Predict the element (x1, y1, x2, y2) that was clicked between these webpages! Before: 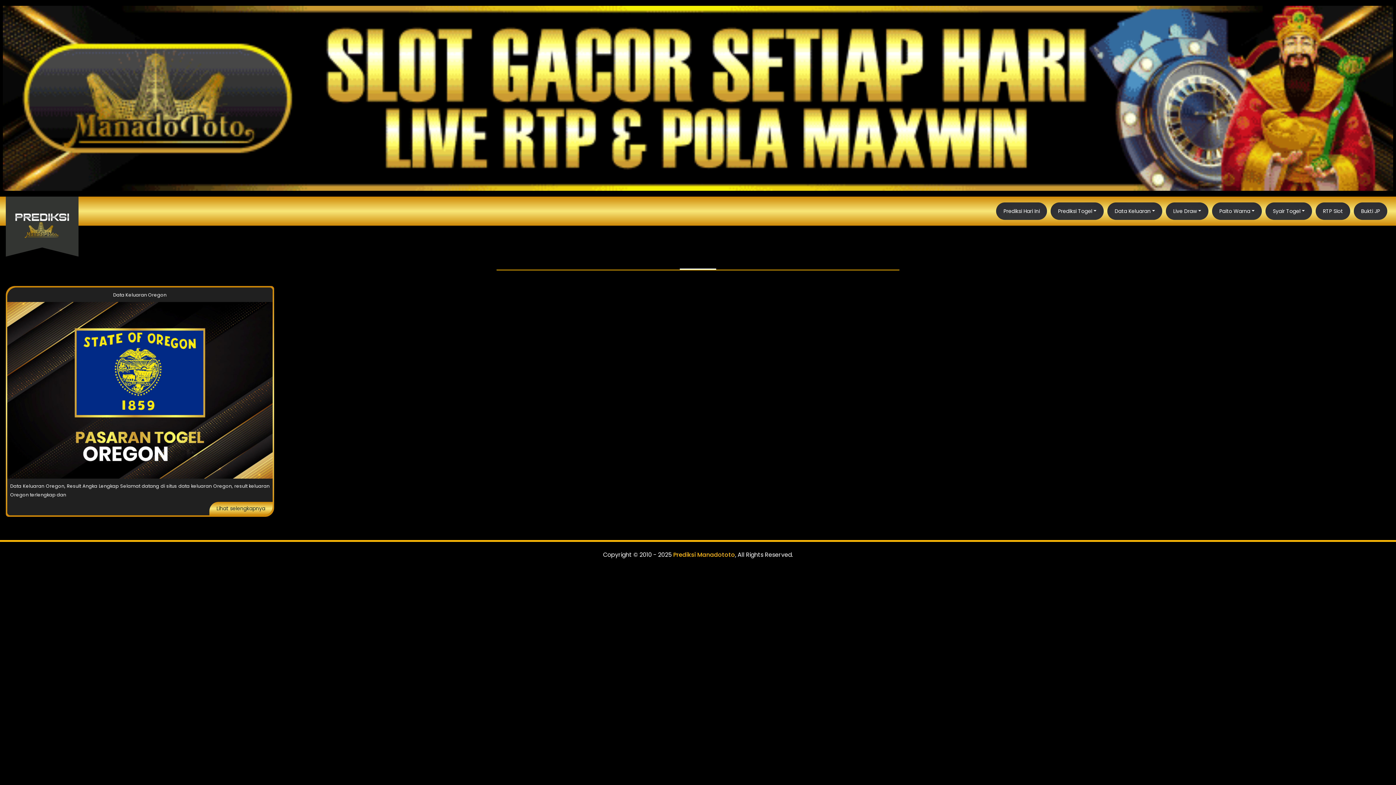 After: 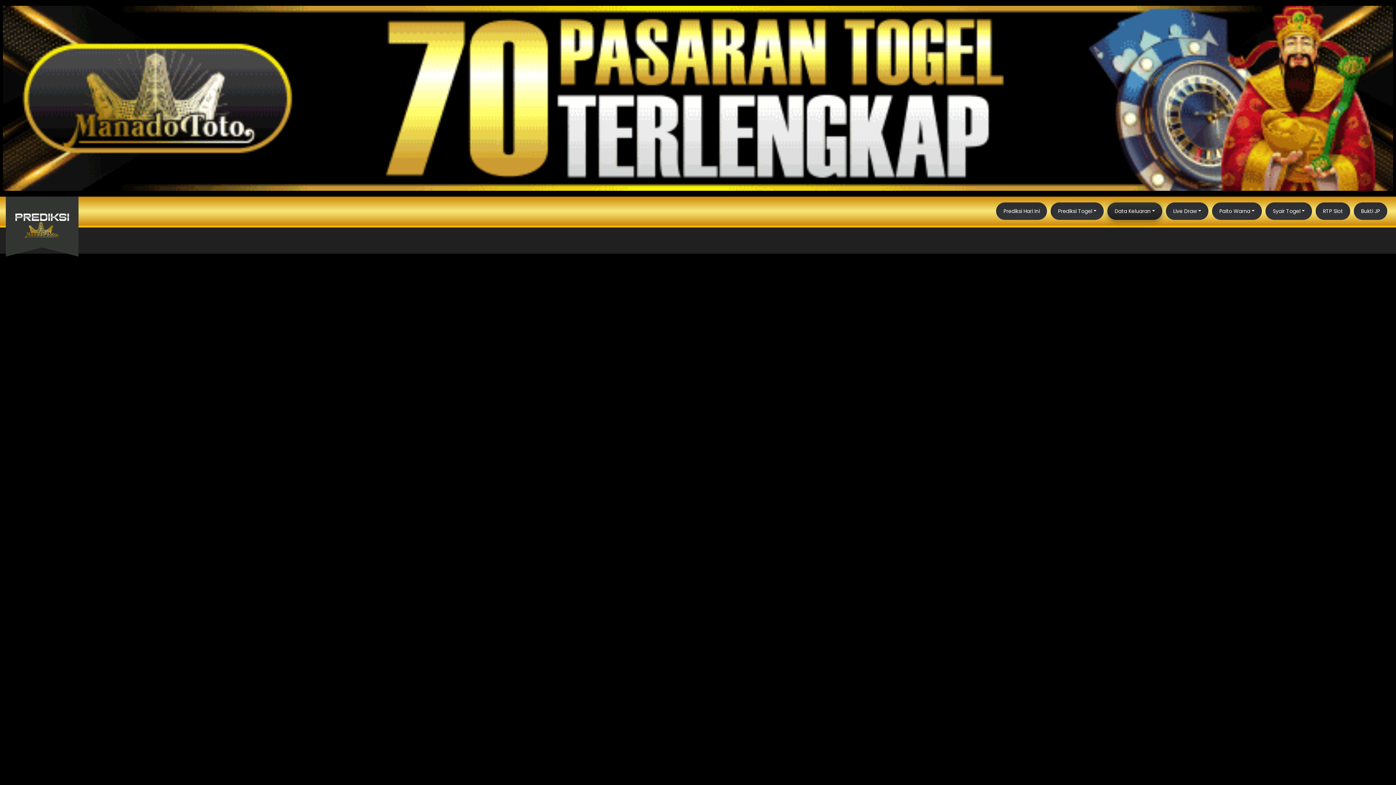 Action: bbox: (209, 502, 272, 515) label: Lihat selengkapnya